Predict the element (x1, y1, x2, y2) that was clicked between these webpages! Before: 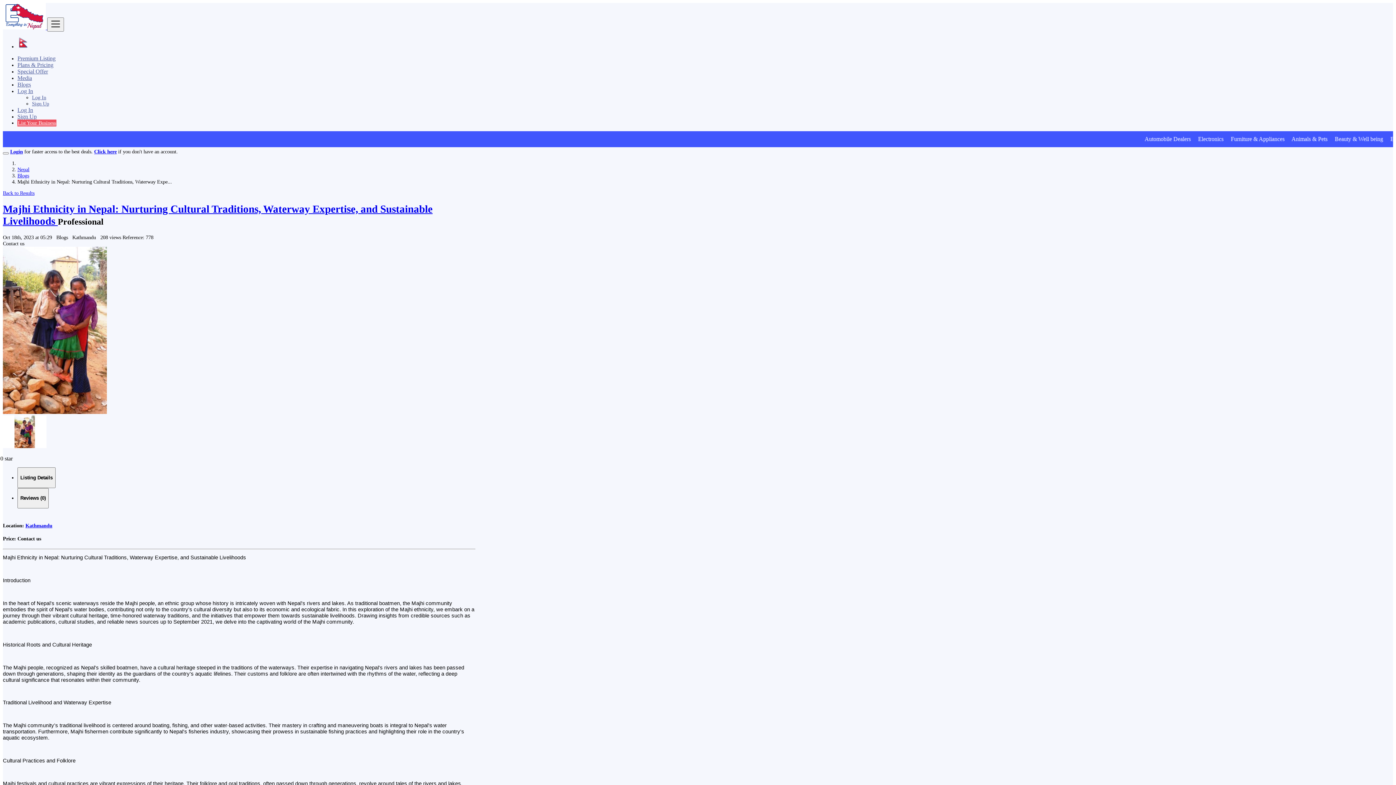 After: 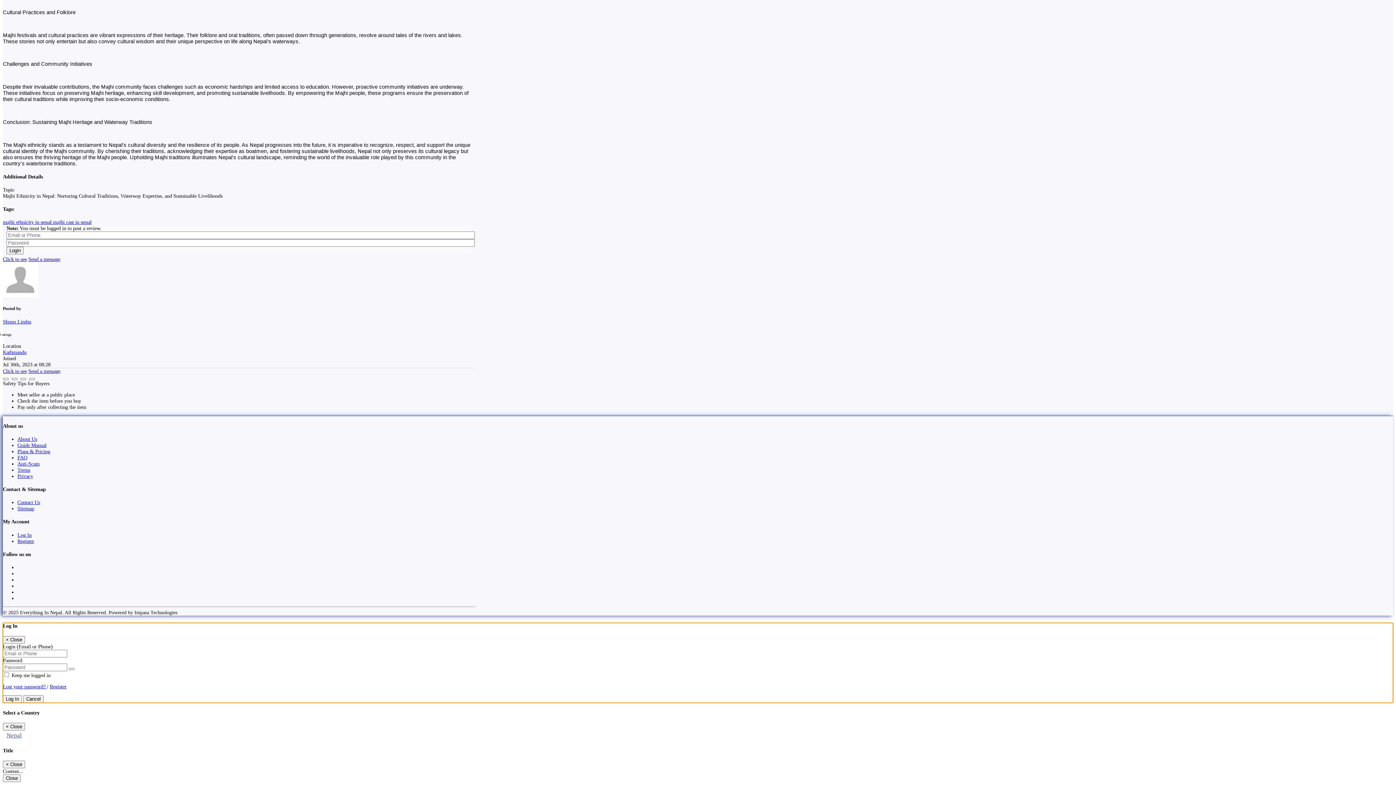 Action: bbox: (32, 94, 46, 100) label: Log In